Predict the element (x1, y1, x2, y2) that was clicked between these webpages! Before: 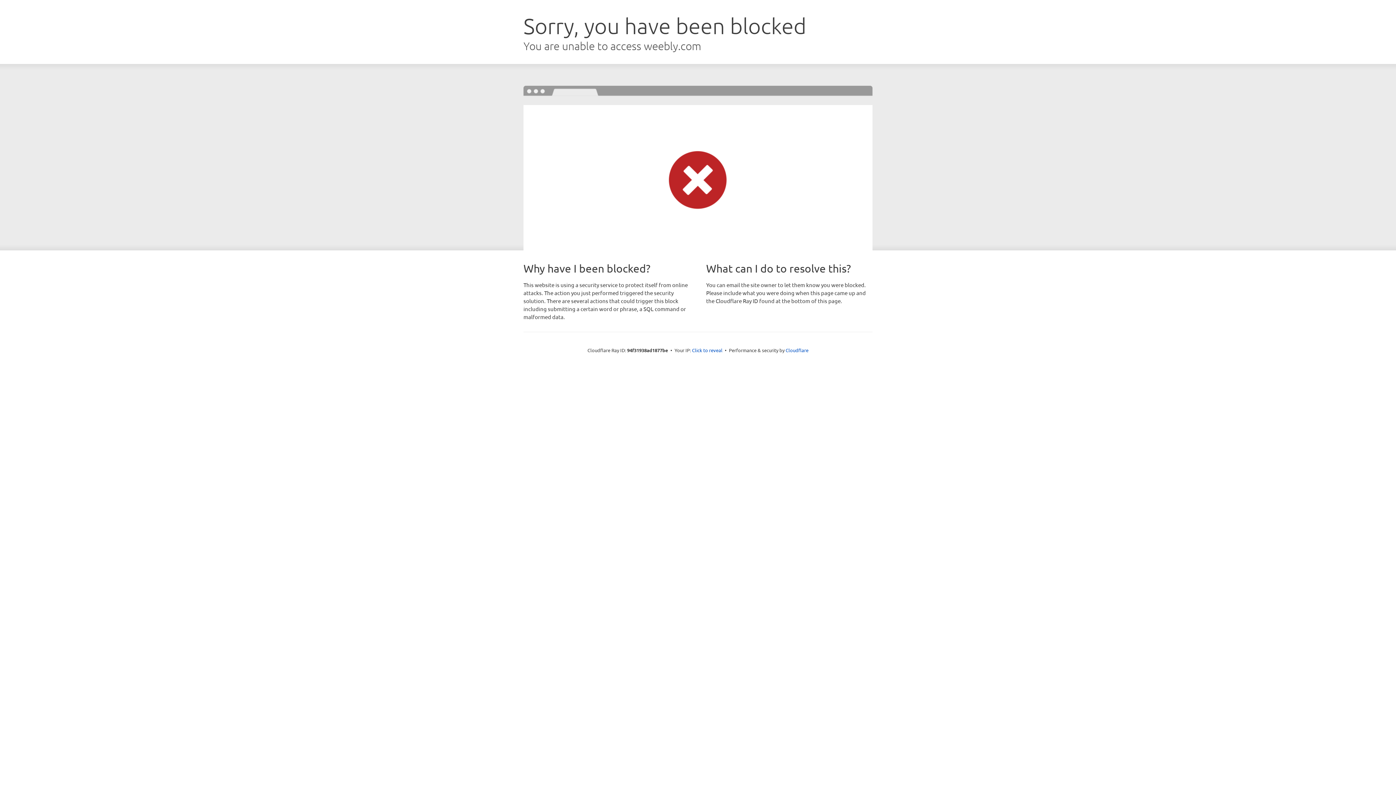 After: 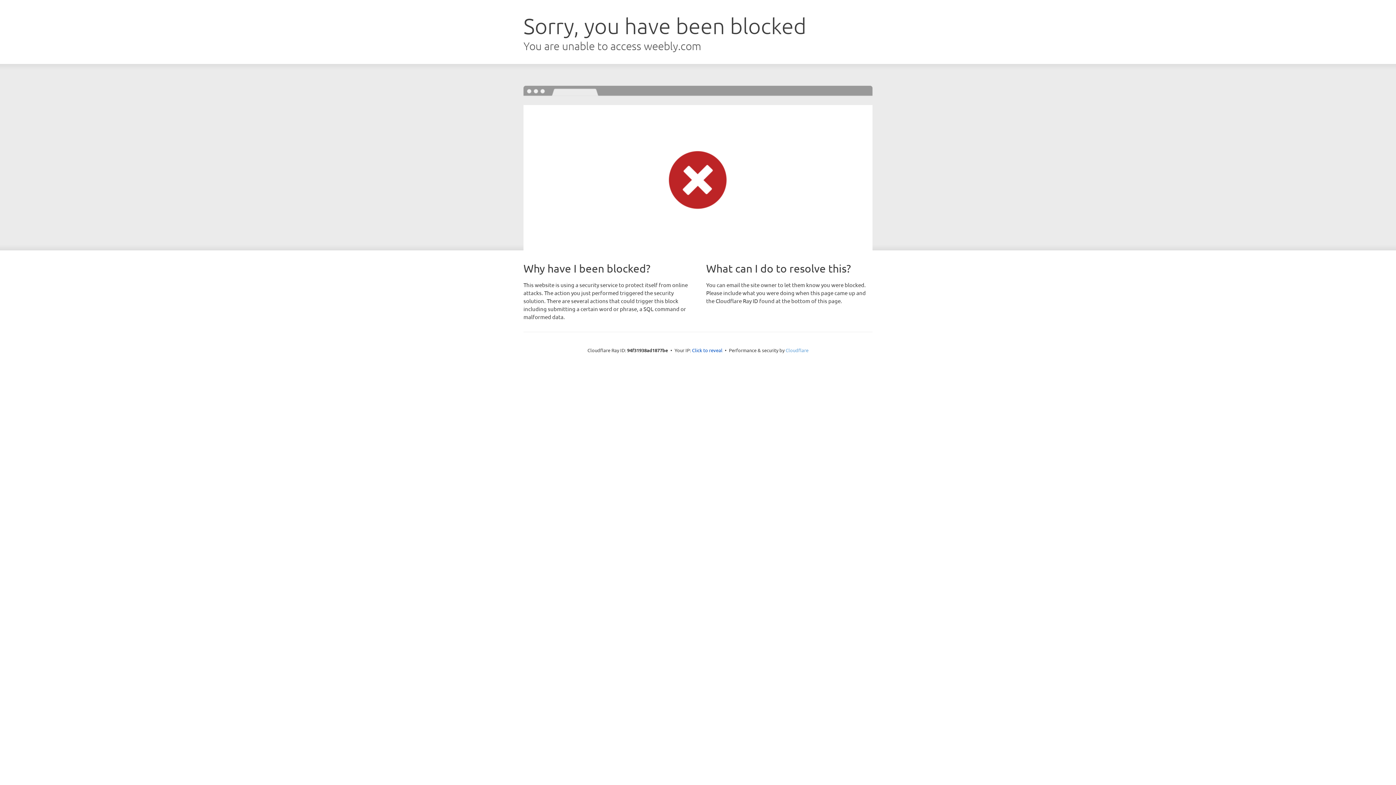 Action: bbox: (785, 347, 808, 353) label: Cloudflare